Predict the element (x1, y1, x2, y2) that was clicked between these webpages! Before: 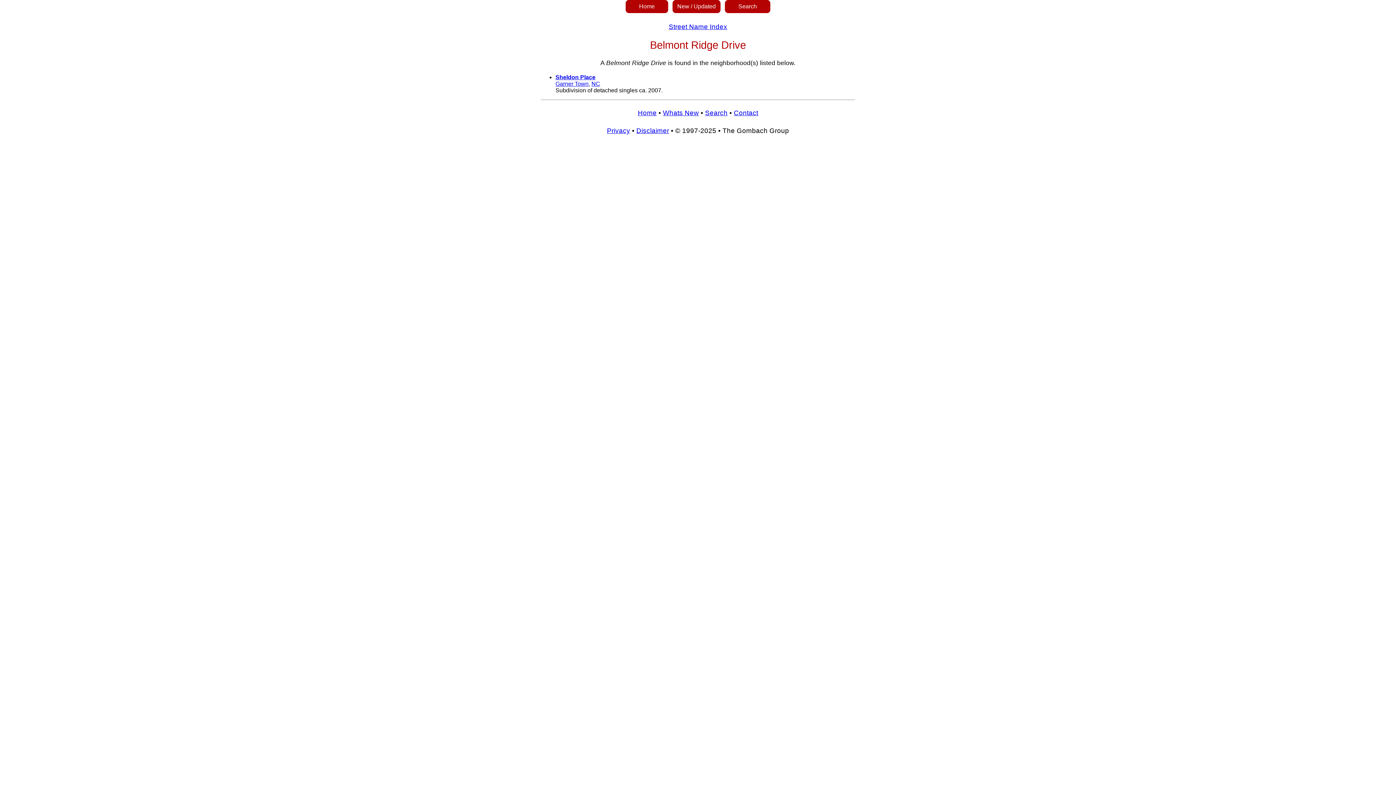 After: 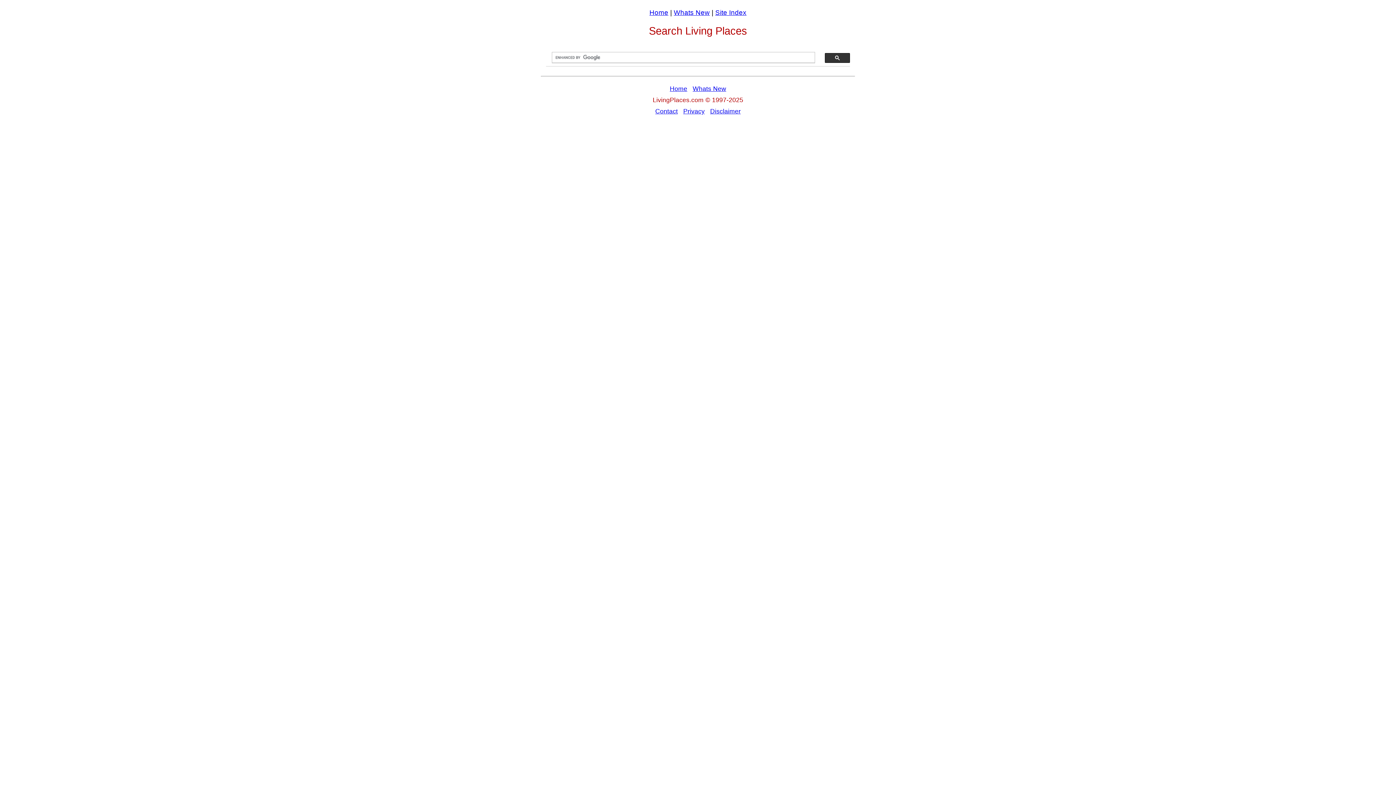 Action: label:        Search        bbox: (725, 0, 770, 13)